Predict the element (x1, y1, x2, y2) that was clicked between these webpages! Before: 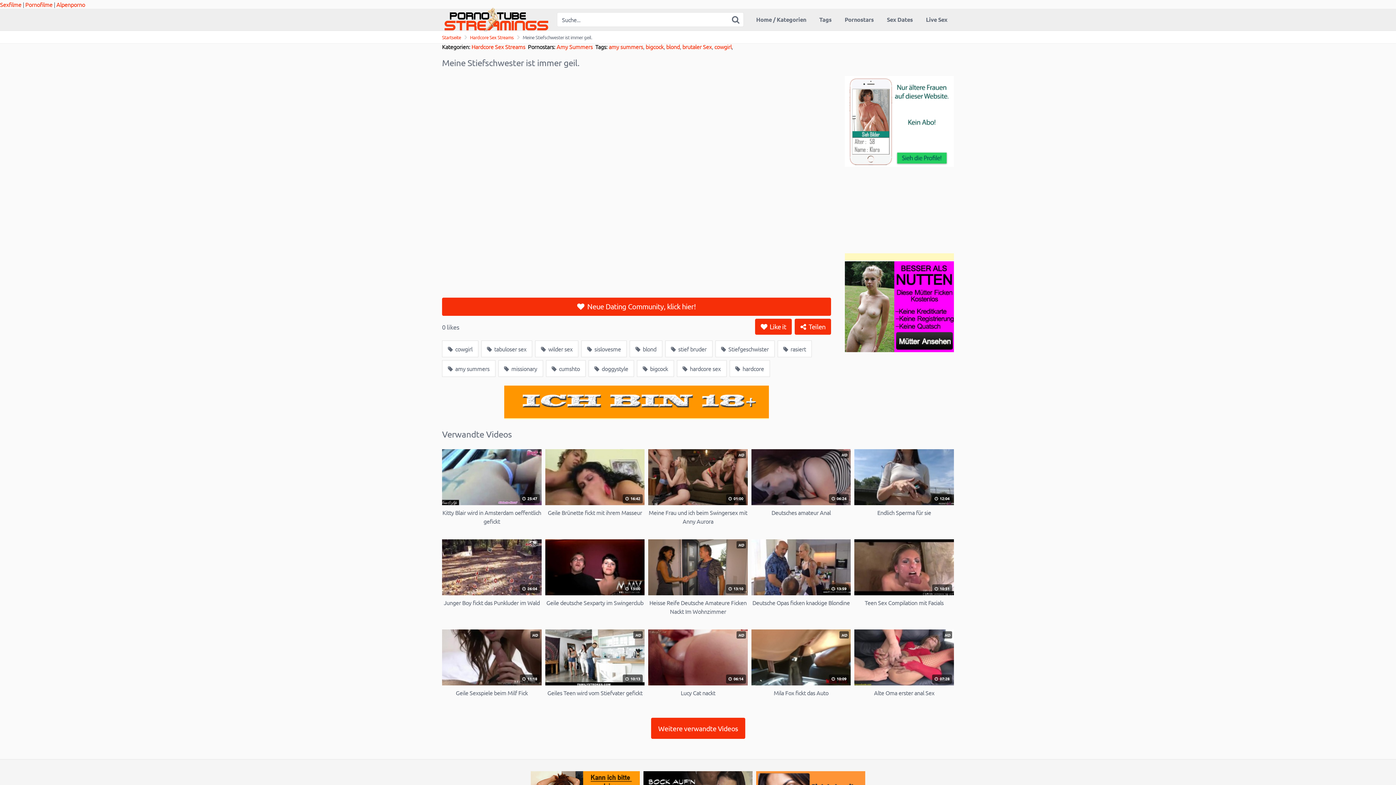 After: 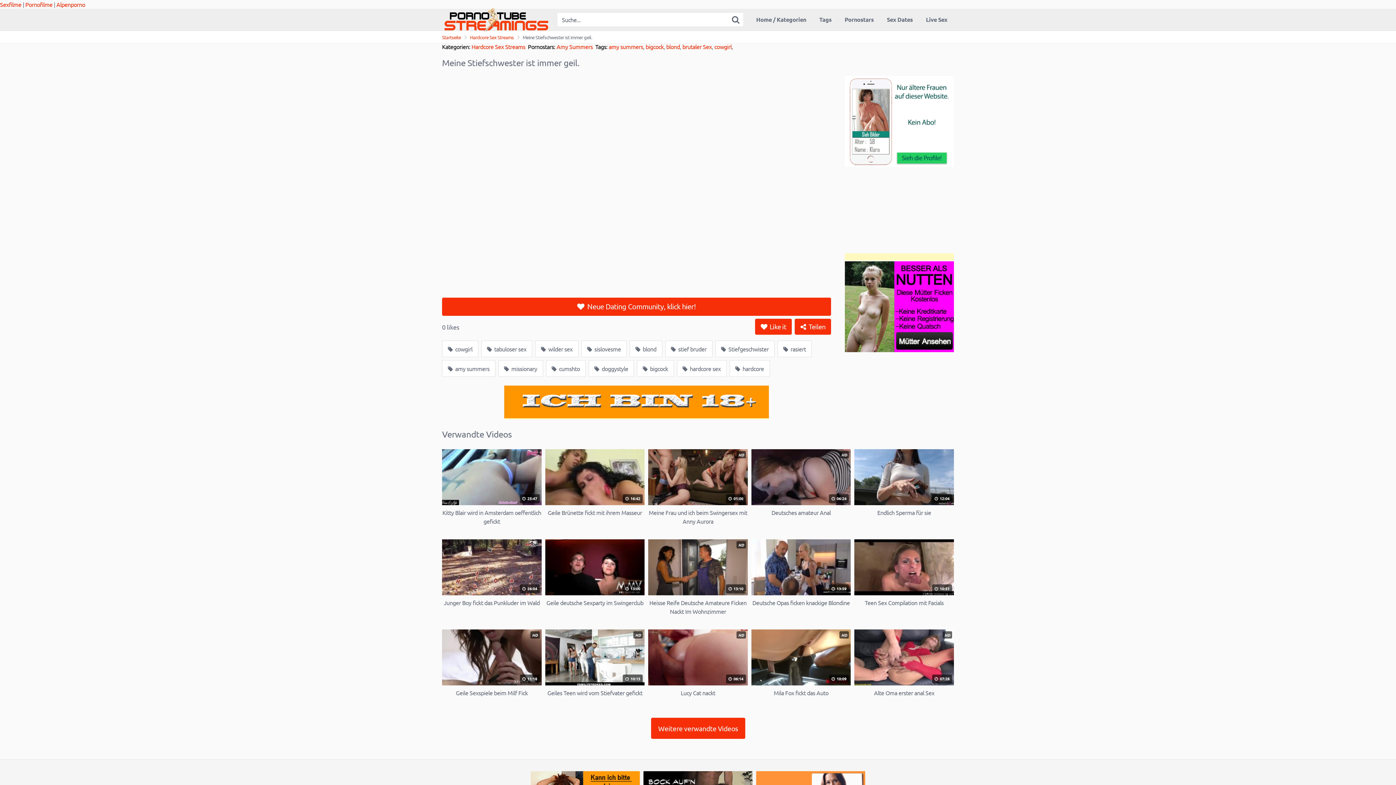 Action: bbox: (504, 412, 769, 419)